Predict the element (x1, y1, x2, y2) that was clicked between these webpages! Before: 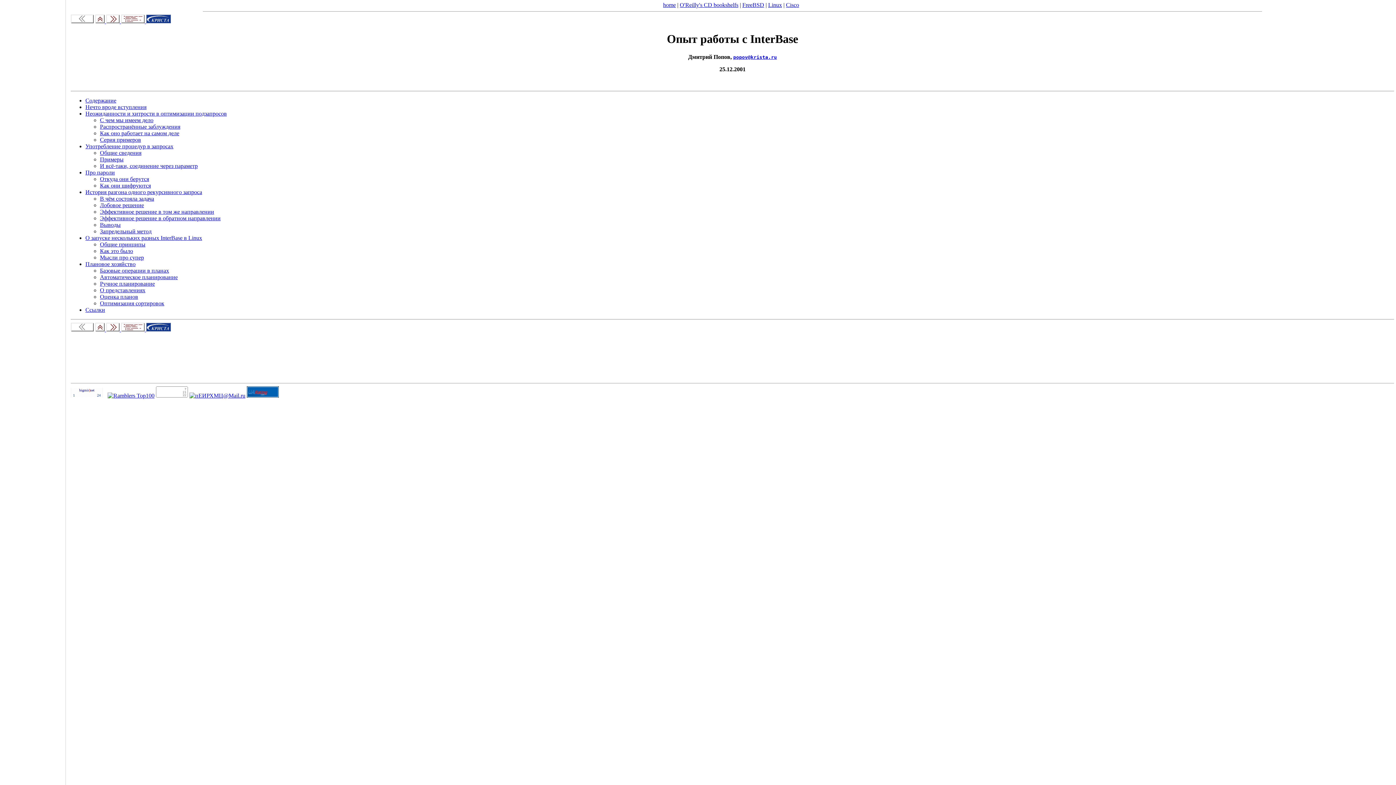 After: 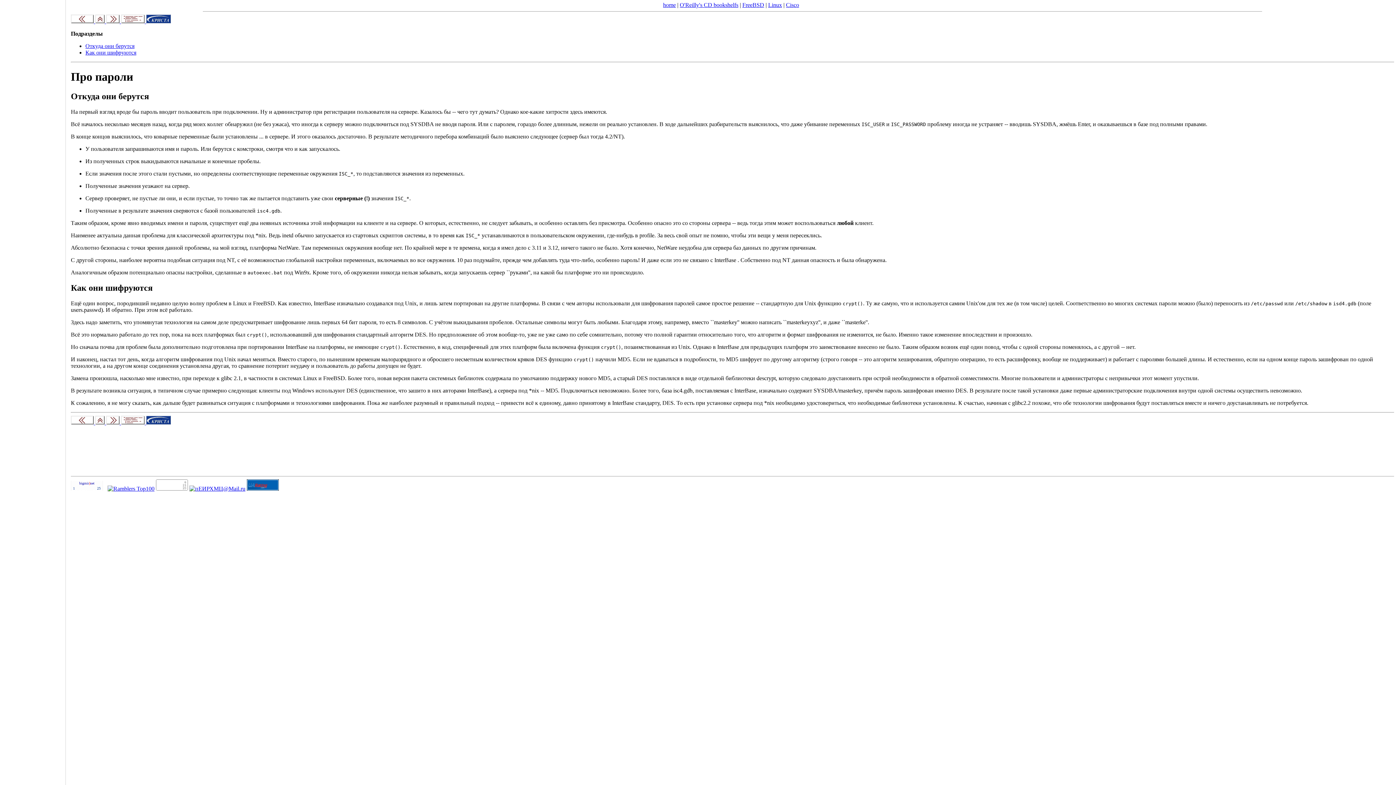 Action: label: Про пароли bbox: (85, 169, 114, 175)